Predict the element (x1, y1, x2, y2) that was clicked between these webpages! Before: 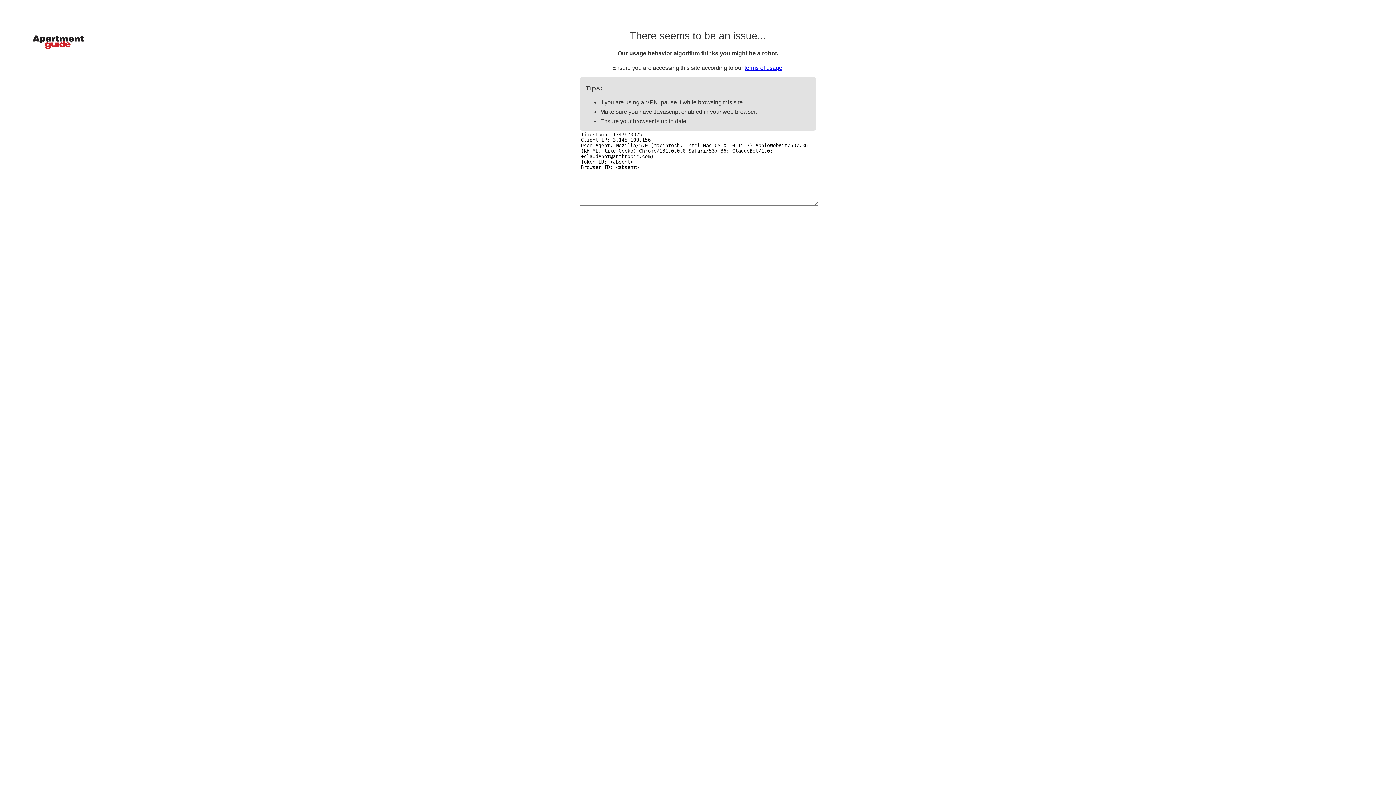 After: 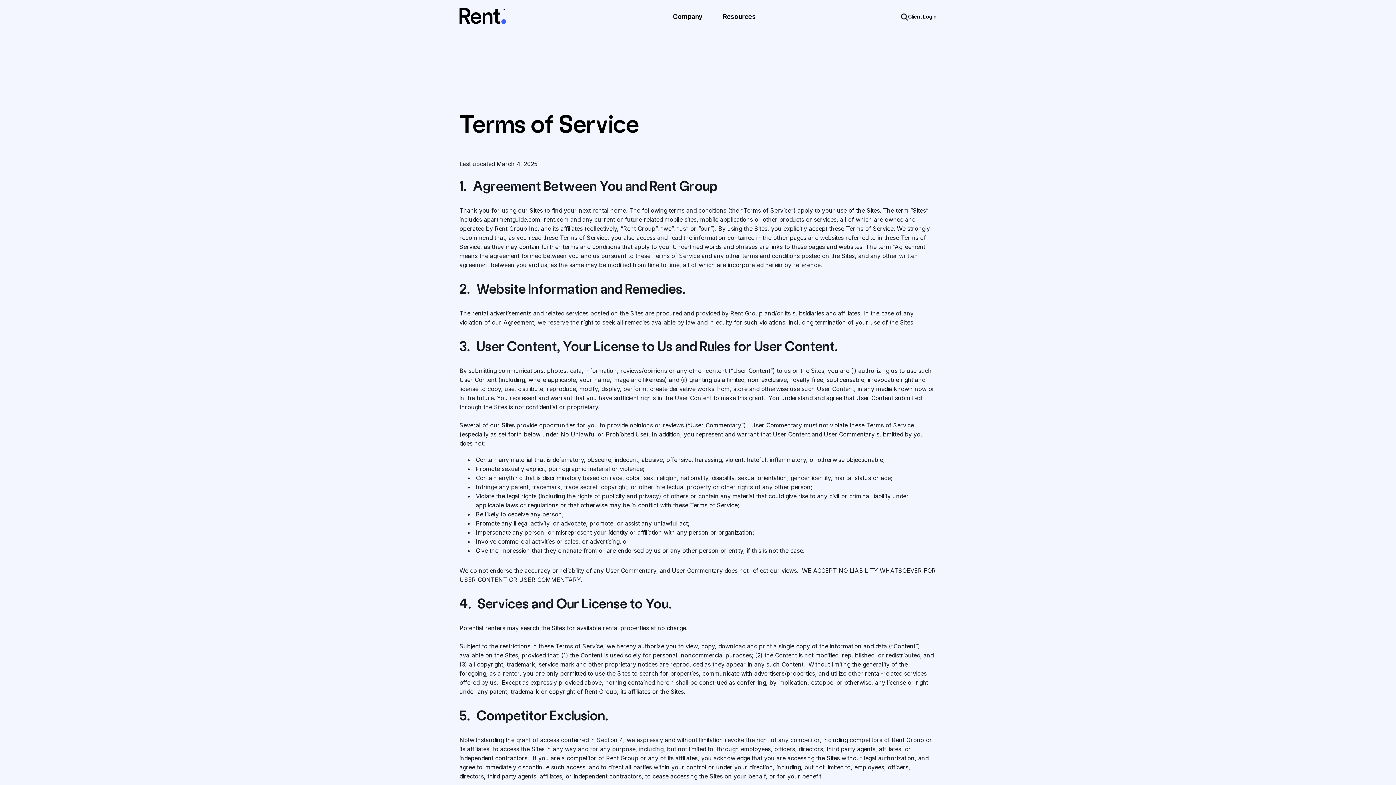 Action: bbox: (744, 64, 782, 70) label: terms of usage